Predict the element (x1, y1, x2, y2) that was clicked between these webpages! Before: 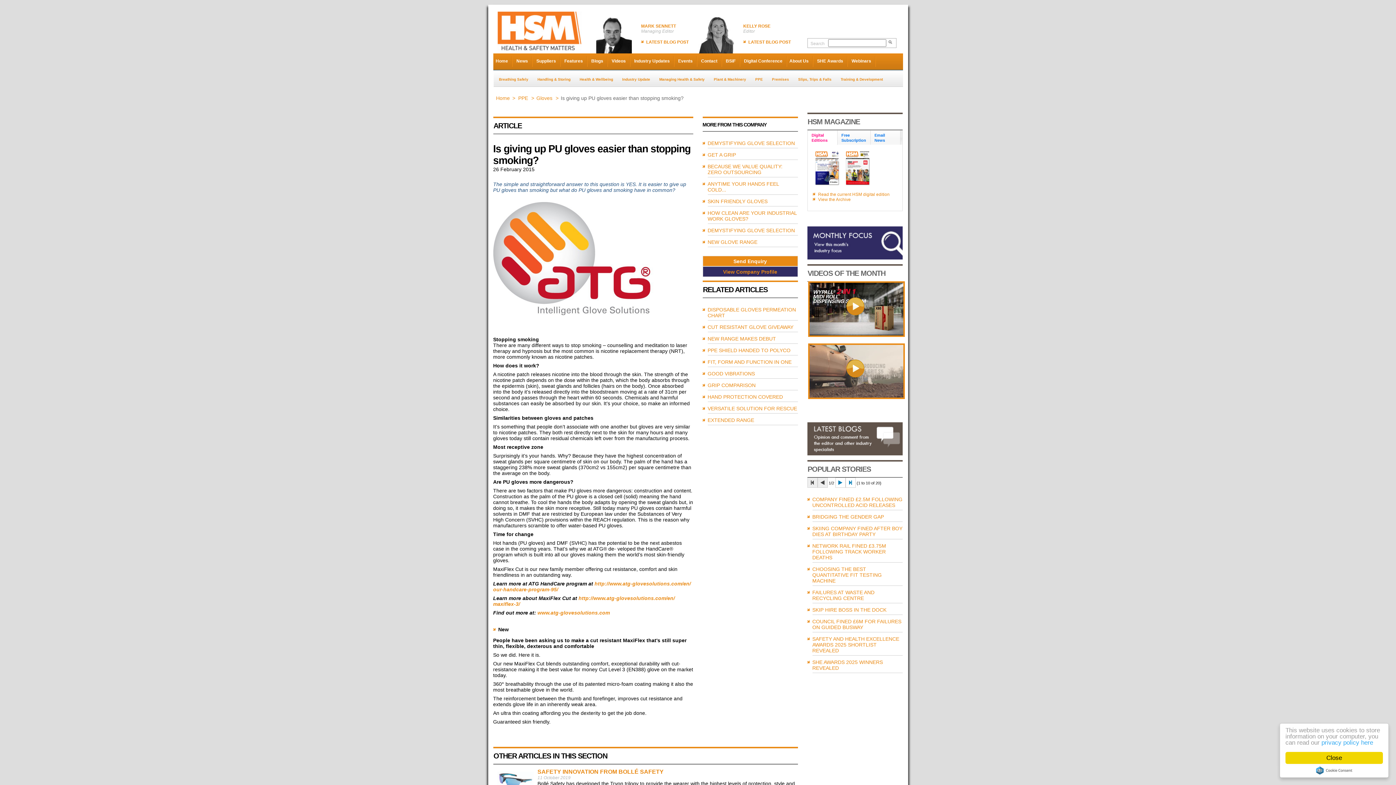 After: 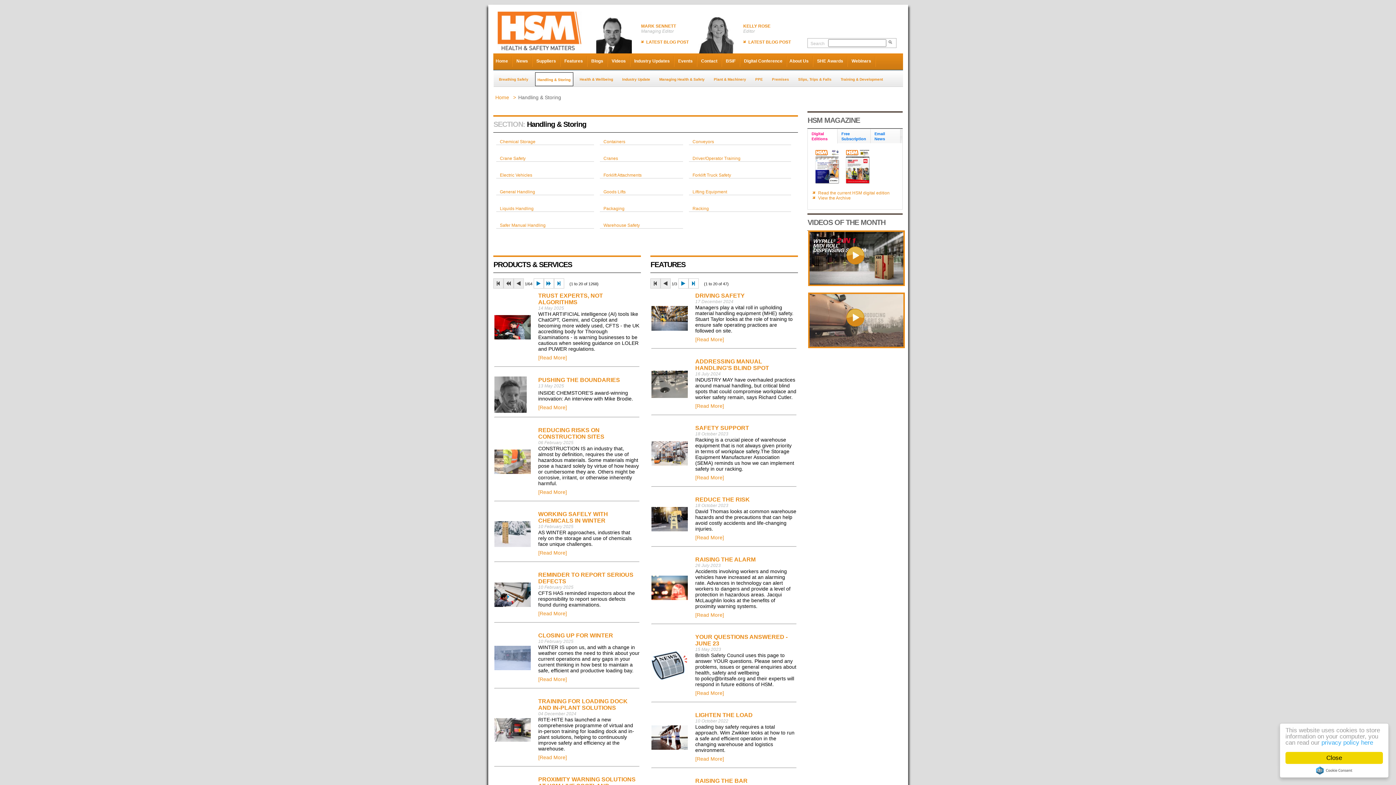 Action: label: Handling & Storing bbox: (535, 72, 572, 86)